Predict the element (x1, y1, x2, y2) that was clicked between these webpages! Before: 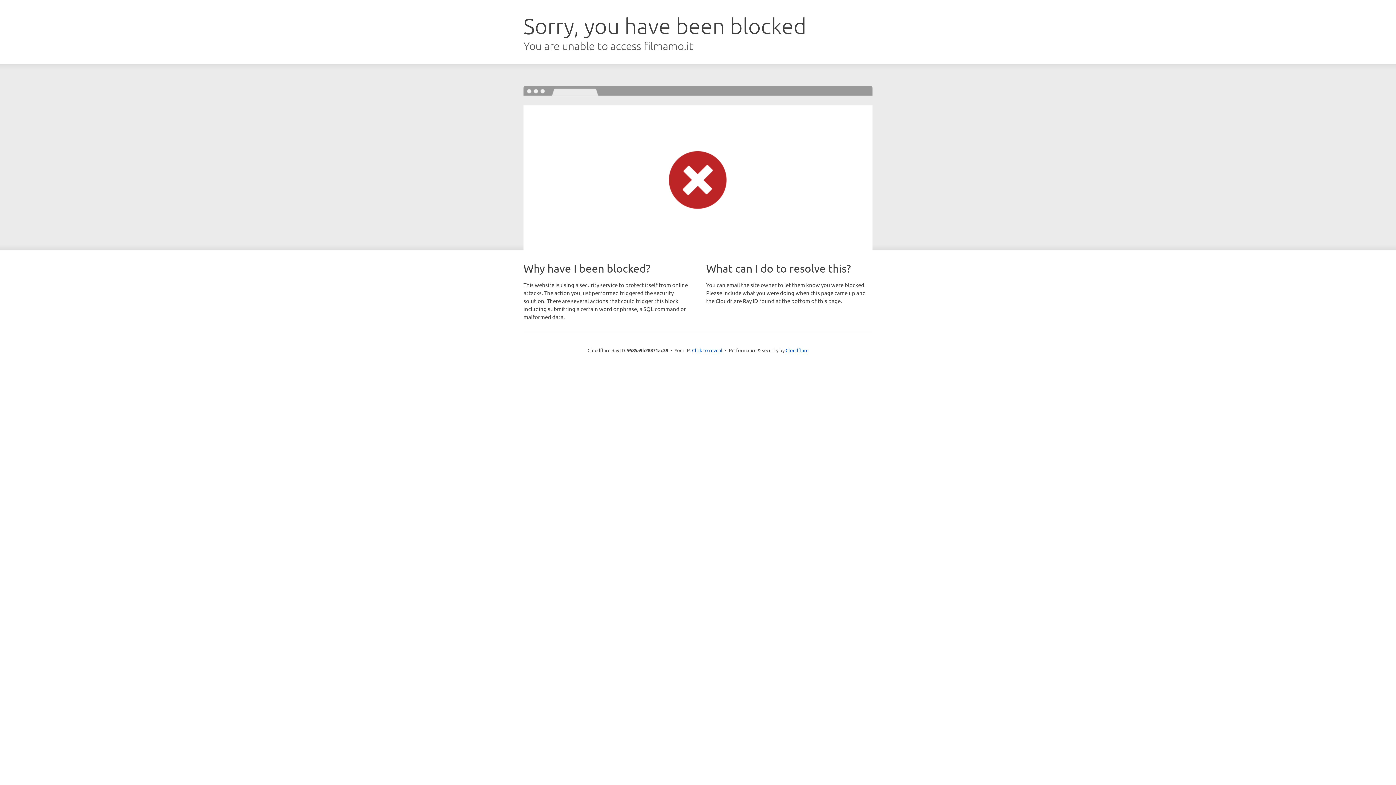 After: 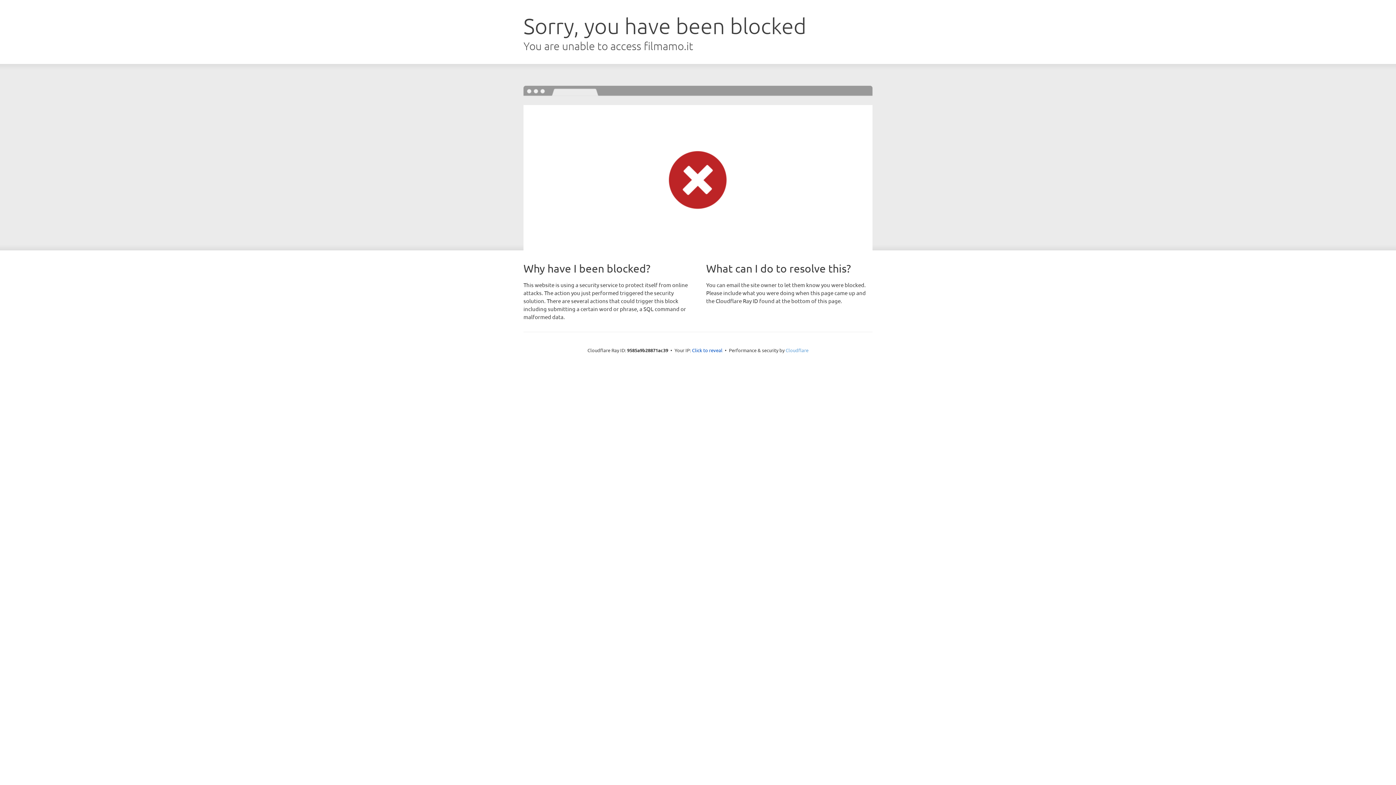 Action: label: Cloudflare bbox: (785, 347, 808, 353)